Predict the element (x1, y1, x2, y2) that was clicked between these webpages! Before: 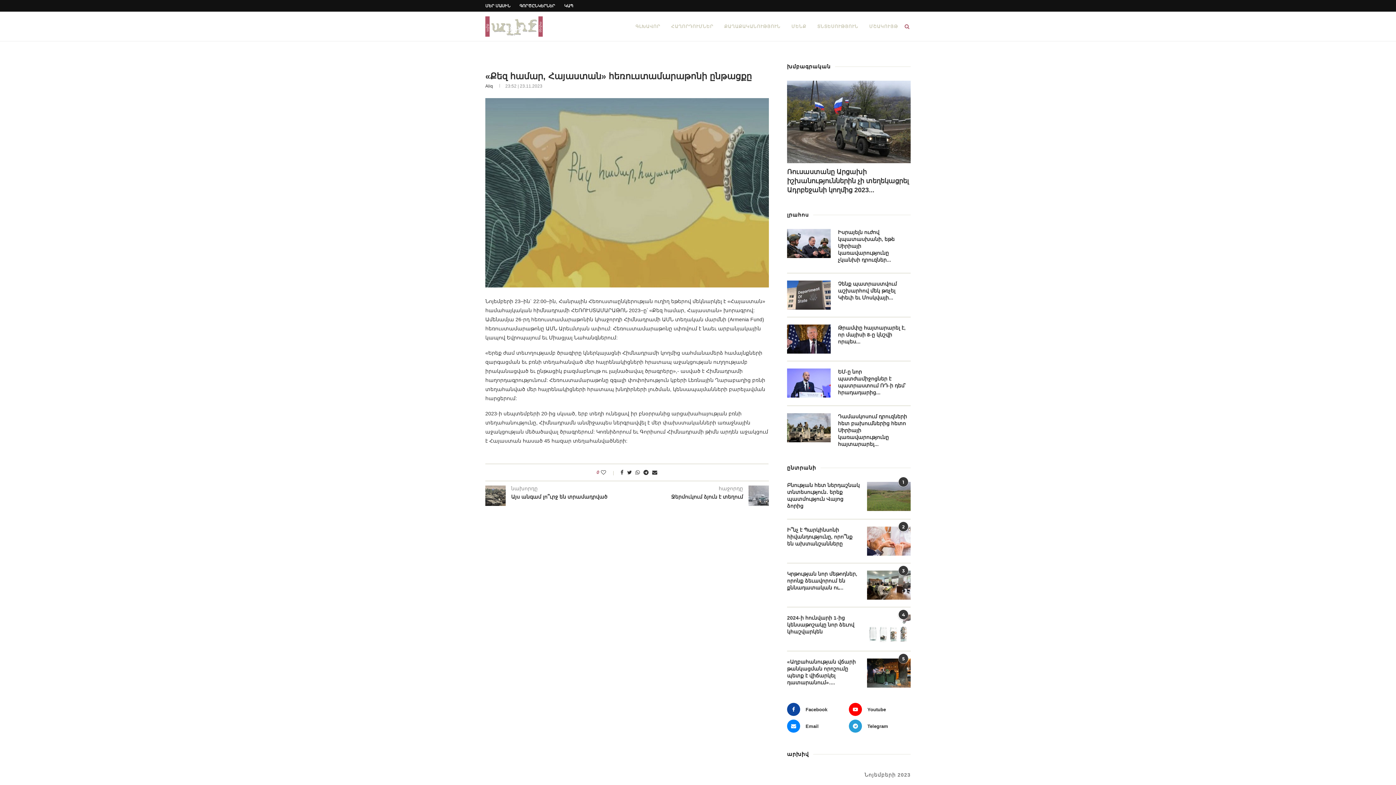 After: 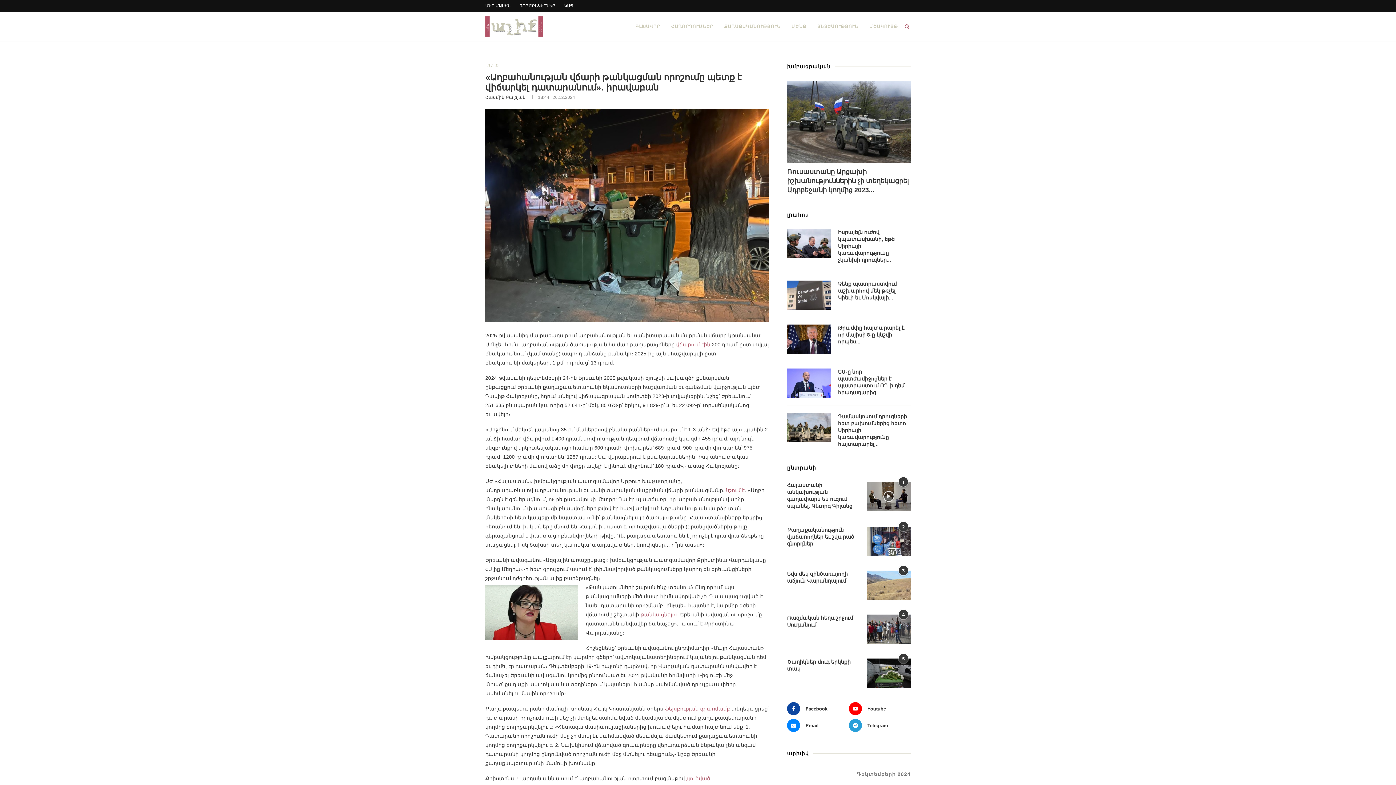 Action: bbox: (787, 658, 860, 686) label: «Աղբահանության վճարի թանկացման որոշումը պետք է վիճարկել դատարանում»․...